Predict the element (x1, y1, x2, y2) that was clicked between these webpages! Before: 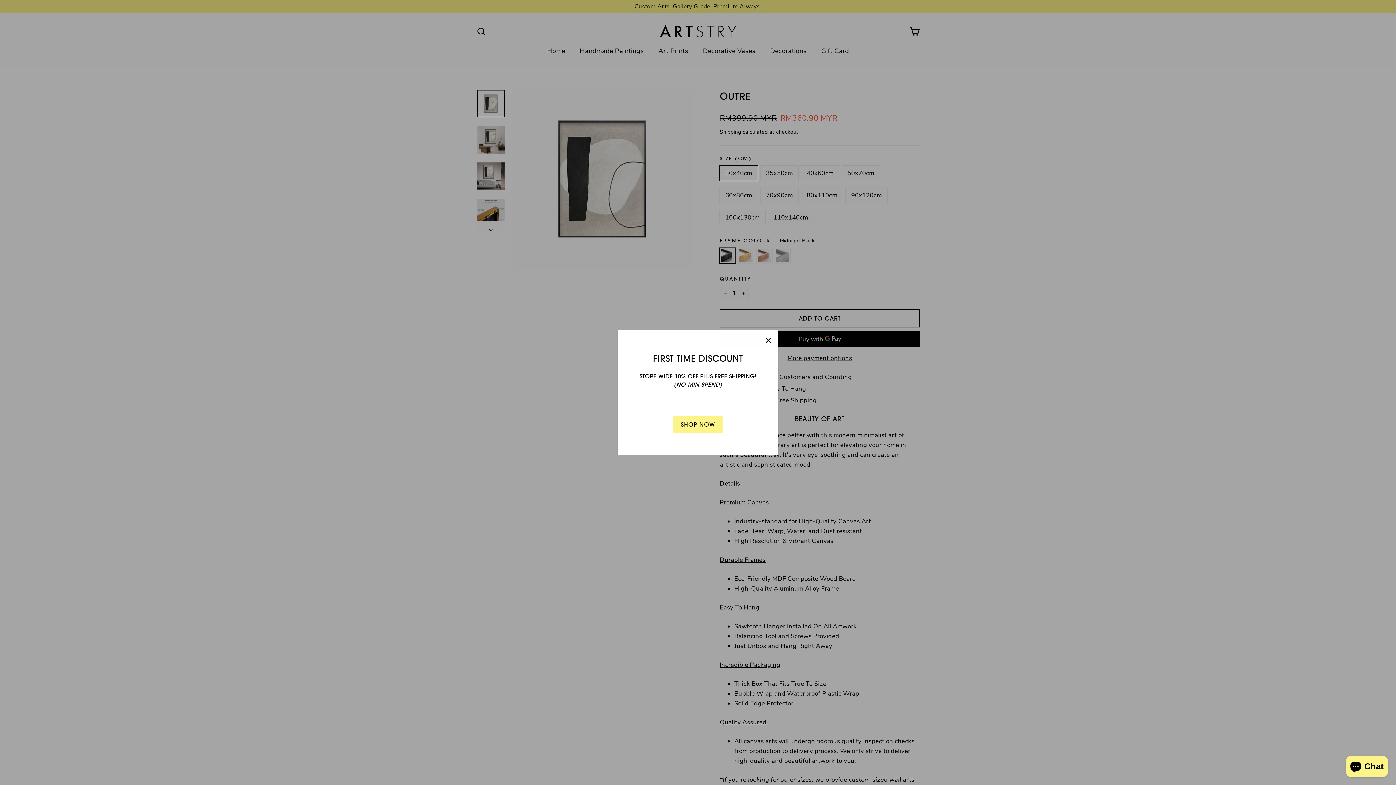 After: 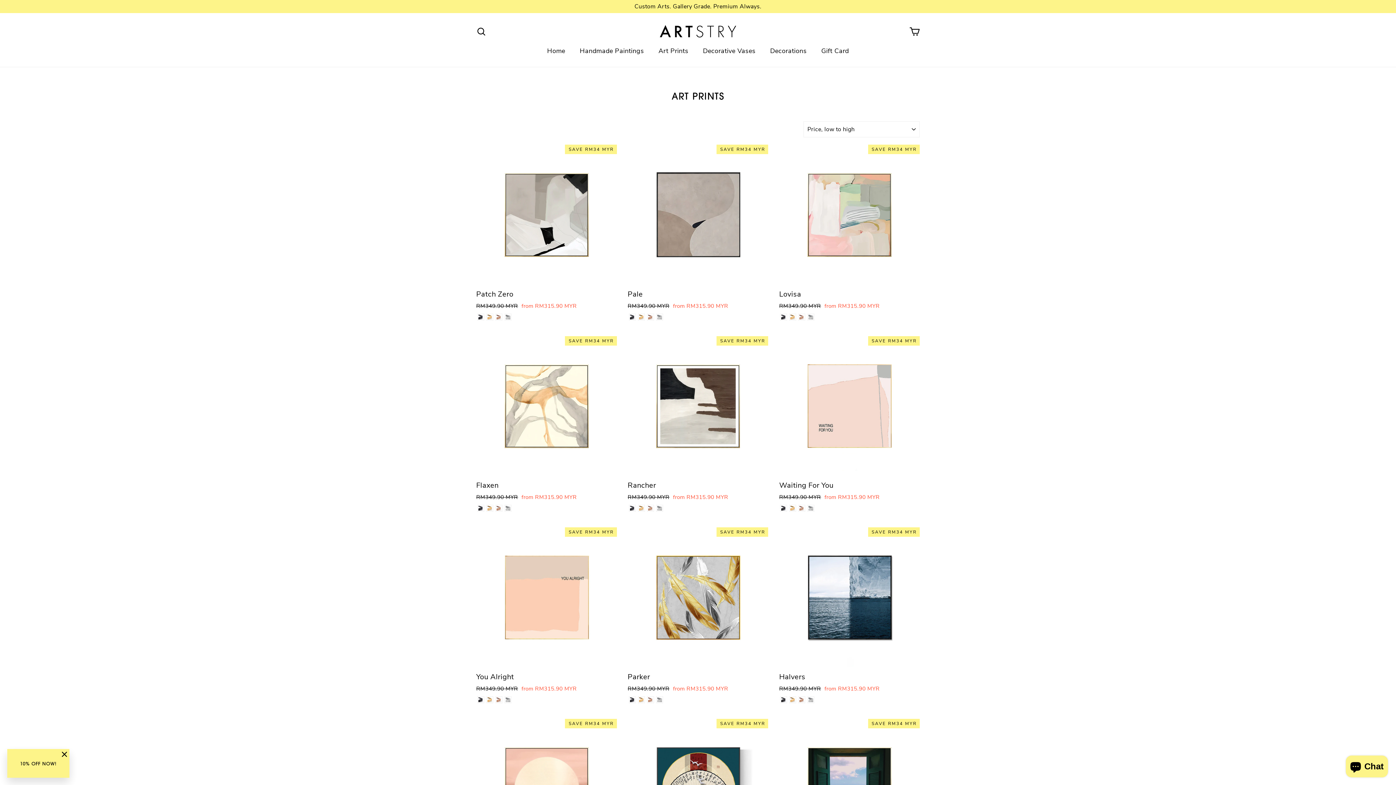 Action: label: SHOP NOW bbox: (673, 416, 722, 433)